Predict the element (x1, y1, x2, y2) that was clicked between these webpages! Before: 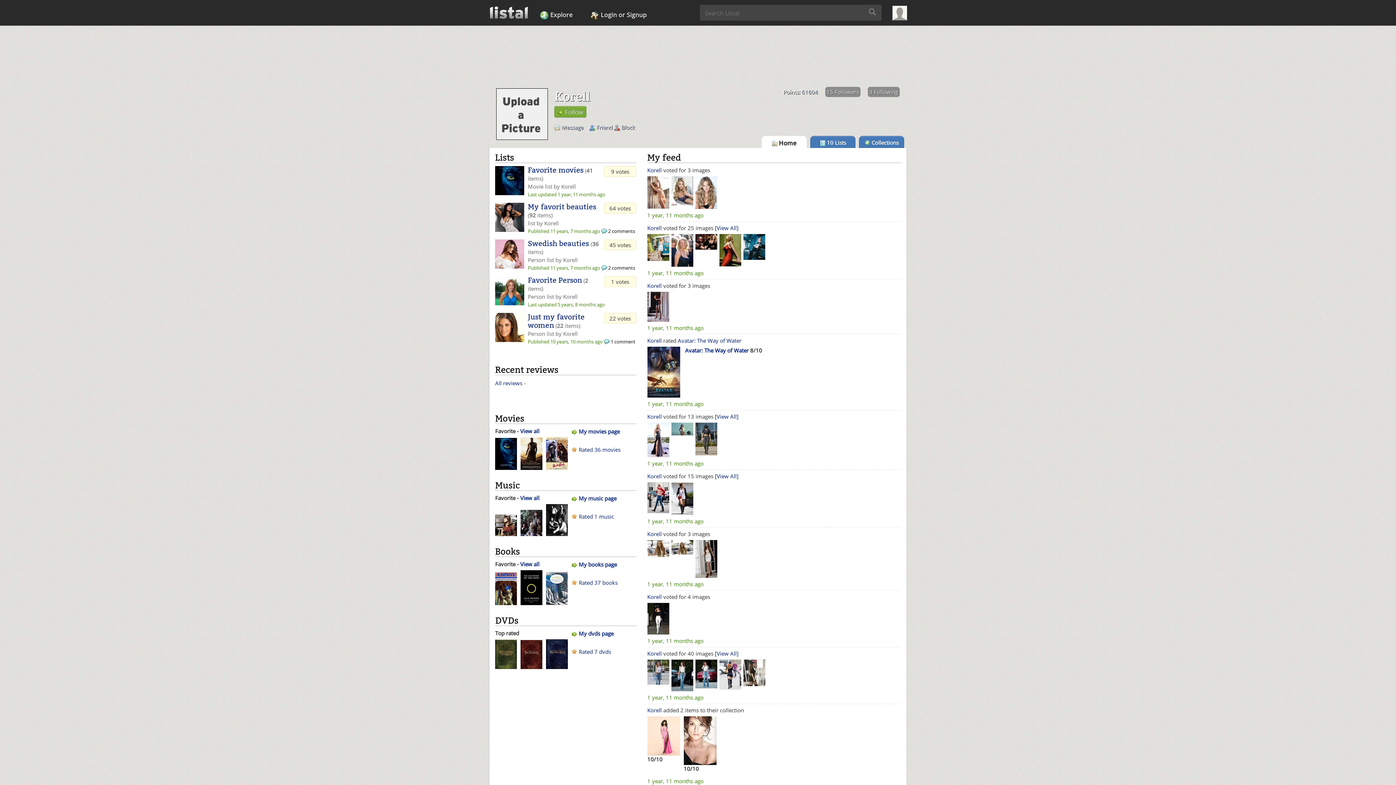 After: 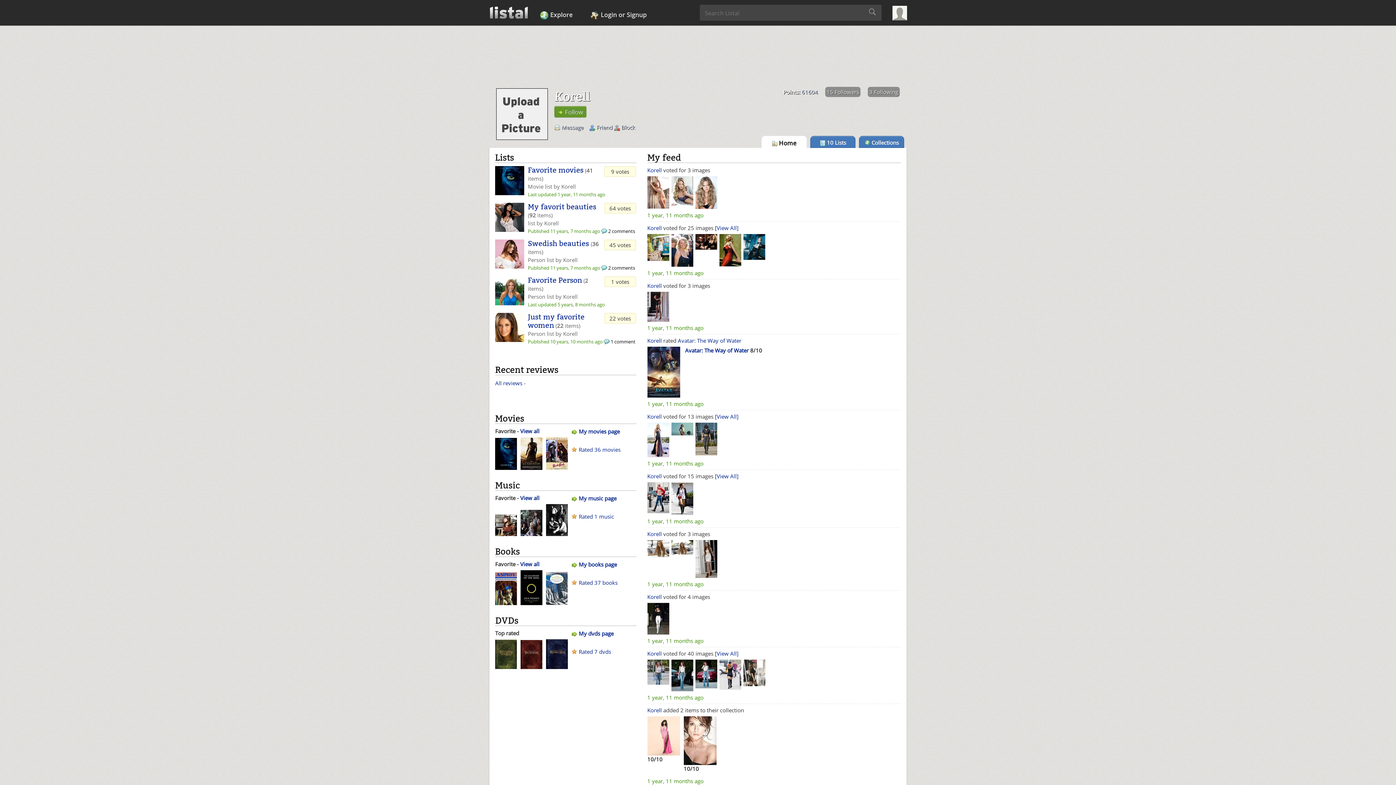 Action: bbox: (554, 106, 586, 117) label:  Follow